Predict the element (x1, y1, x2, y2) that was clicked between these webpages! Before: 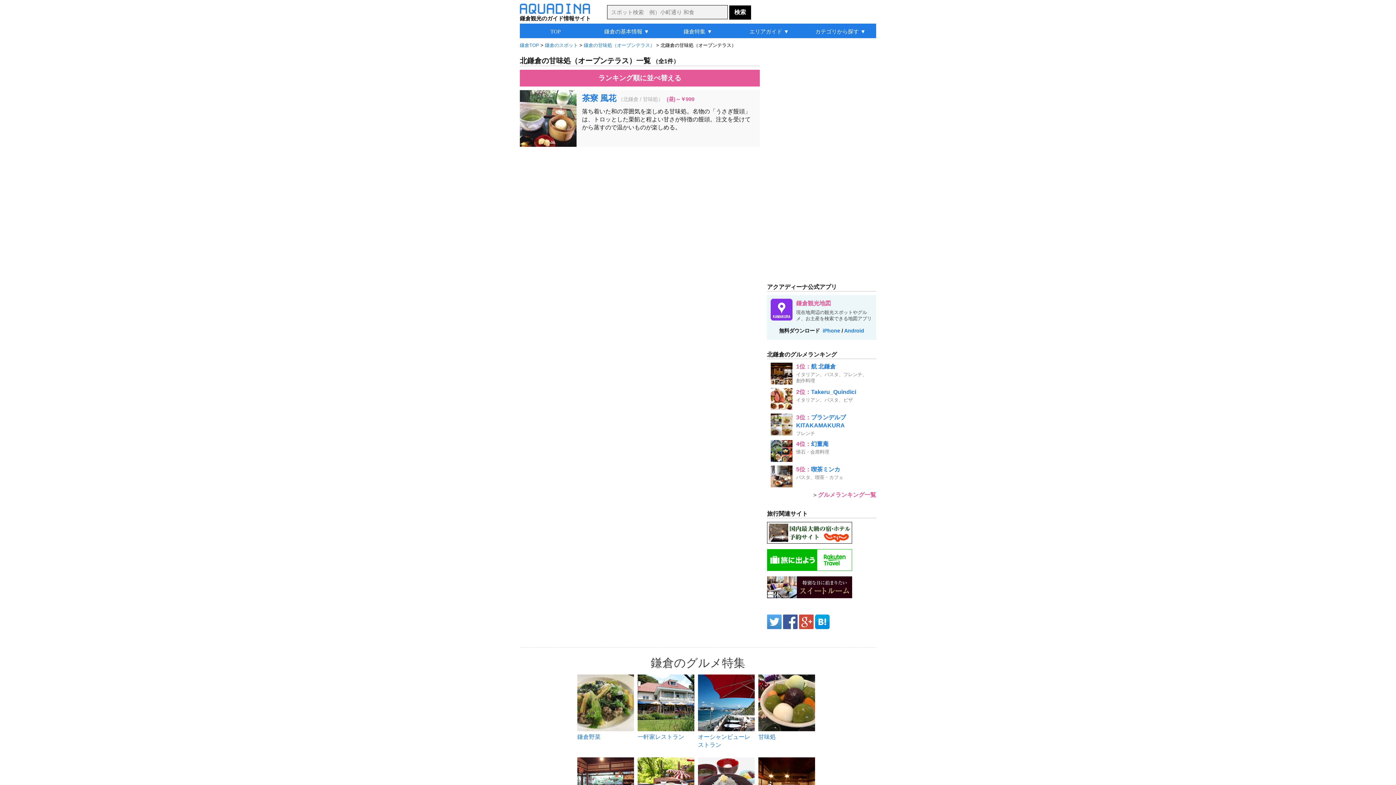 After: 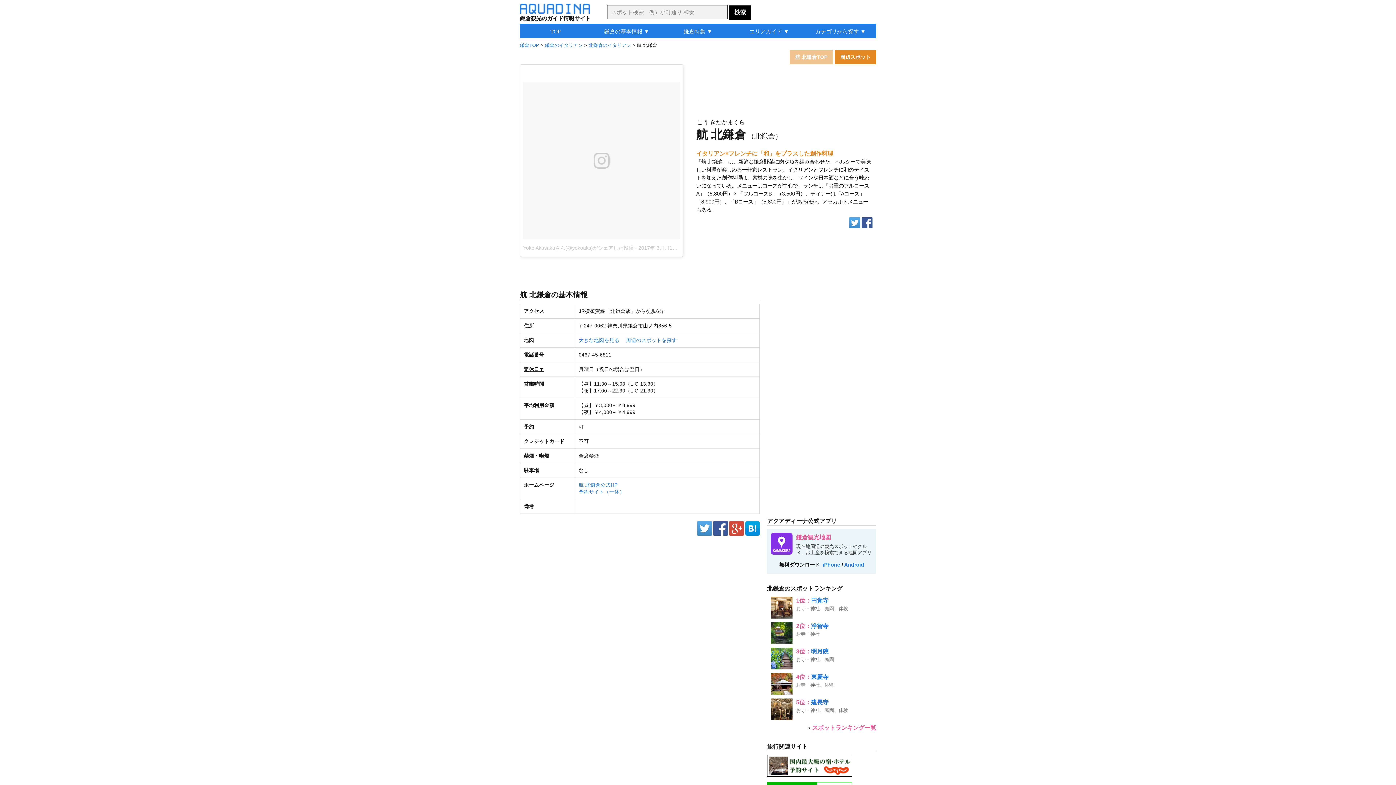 Action: bbox: (811, 363, 836, 369) label: 航 北鎌倉